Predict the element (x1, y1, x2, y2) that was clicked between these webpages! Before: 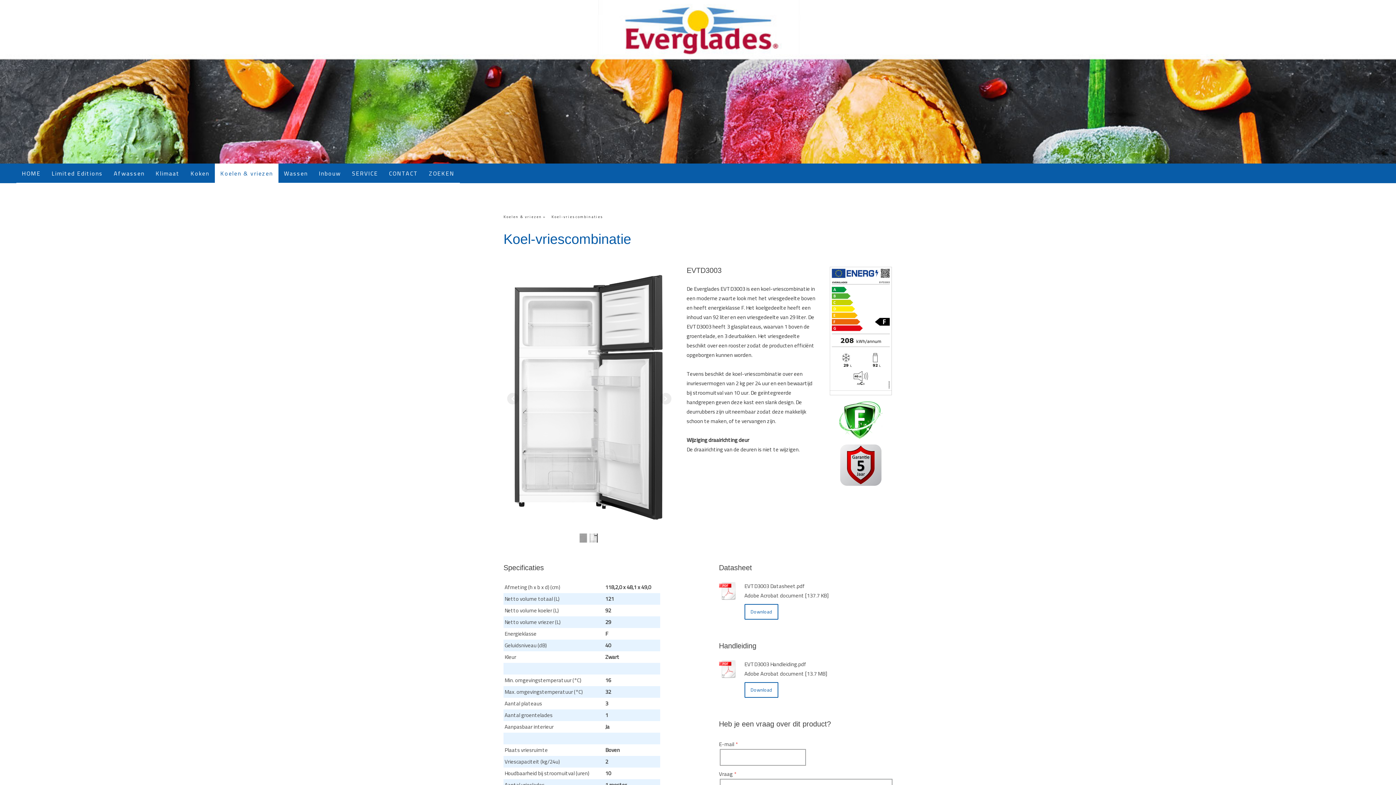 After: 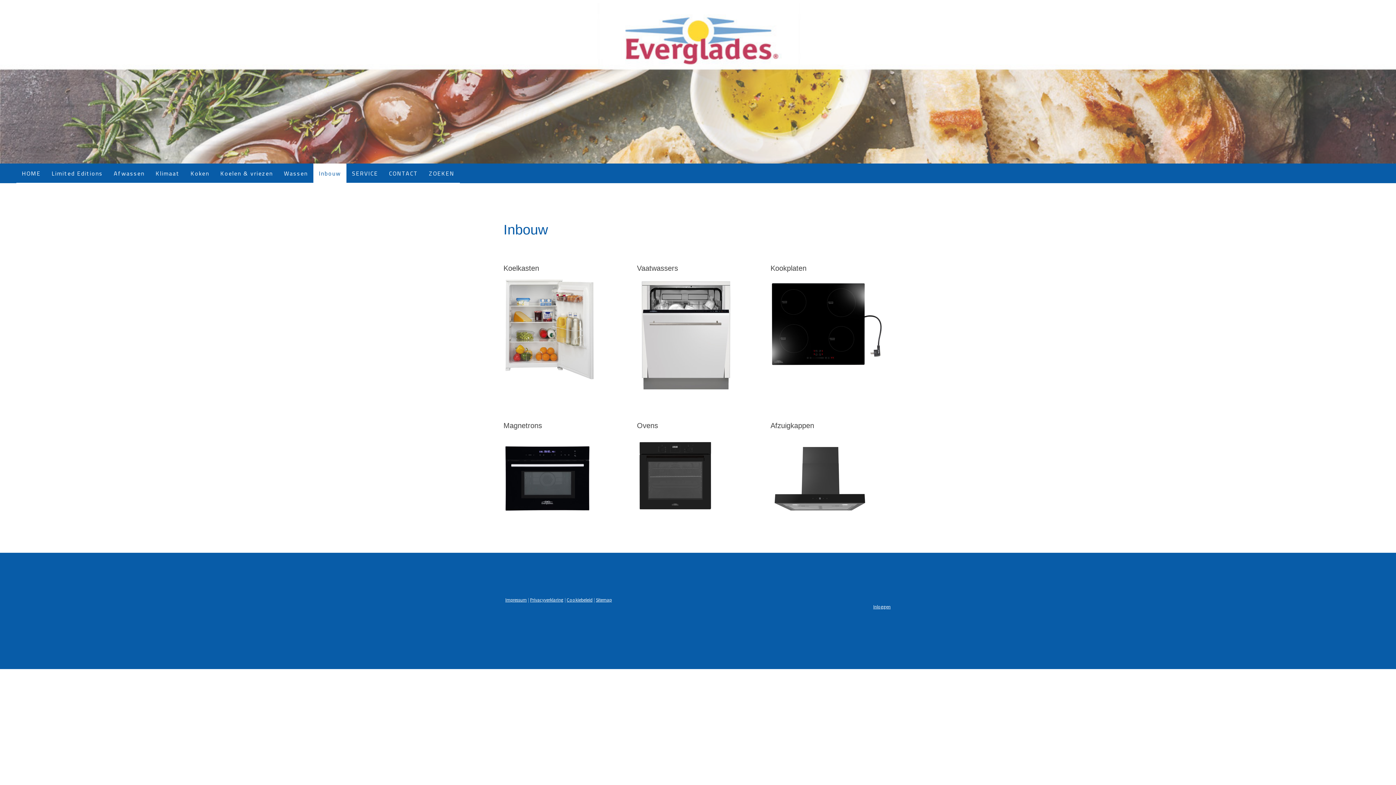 Action: bbox: (313, 163, 346, 182) label: Inbouw